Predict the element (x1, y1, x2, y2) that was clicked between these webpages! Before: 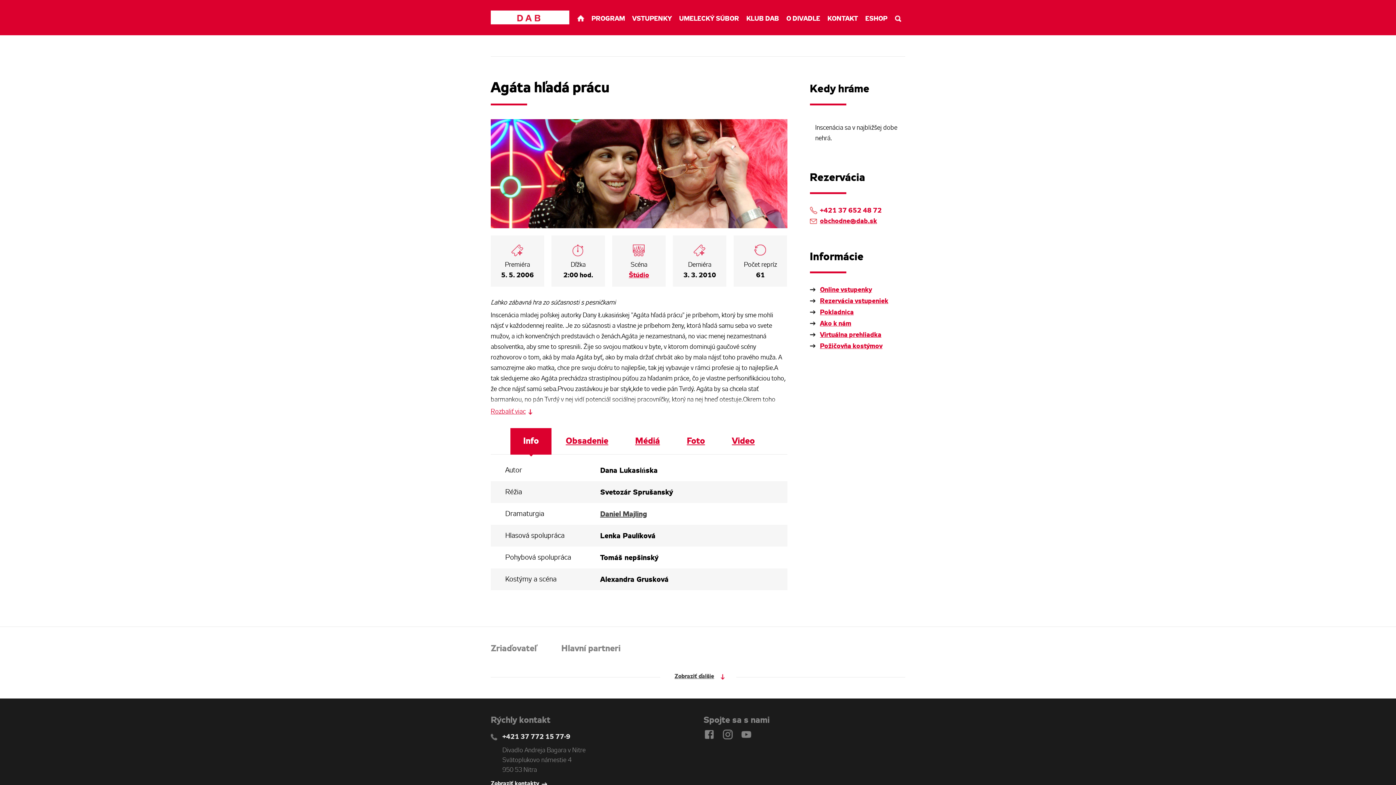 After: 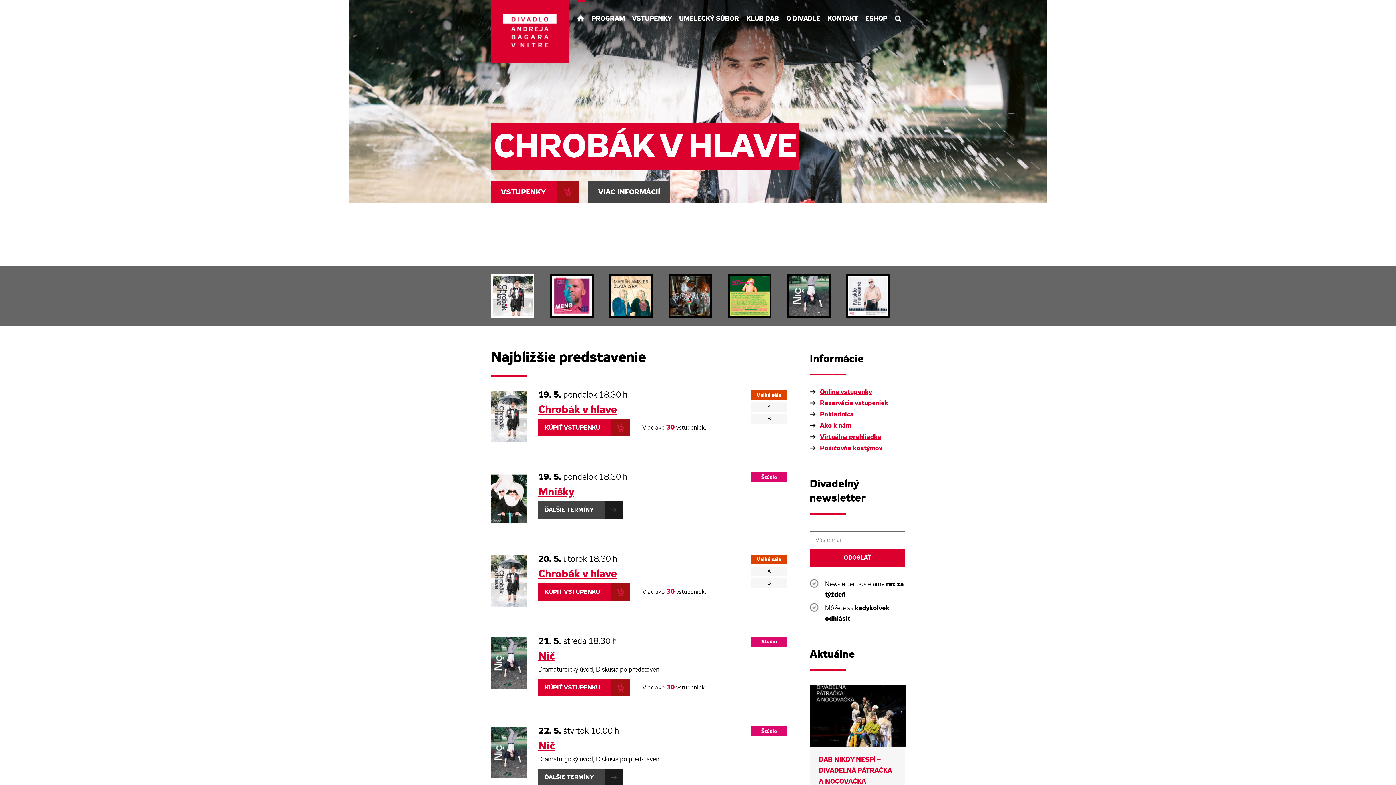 Action: bbox: (490, 10, 569, 24)